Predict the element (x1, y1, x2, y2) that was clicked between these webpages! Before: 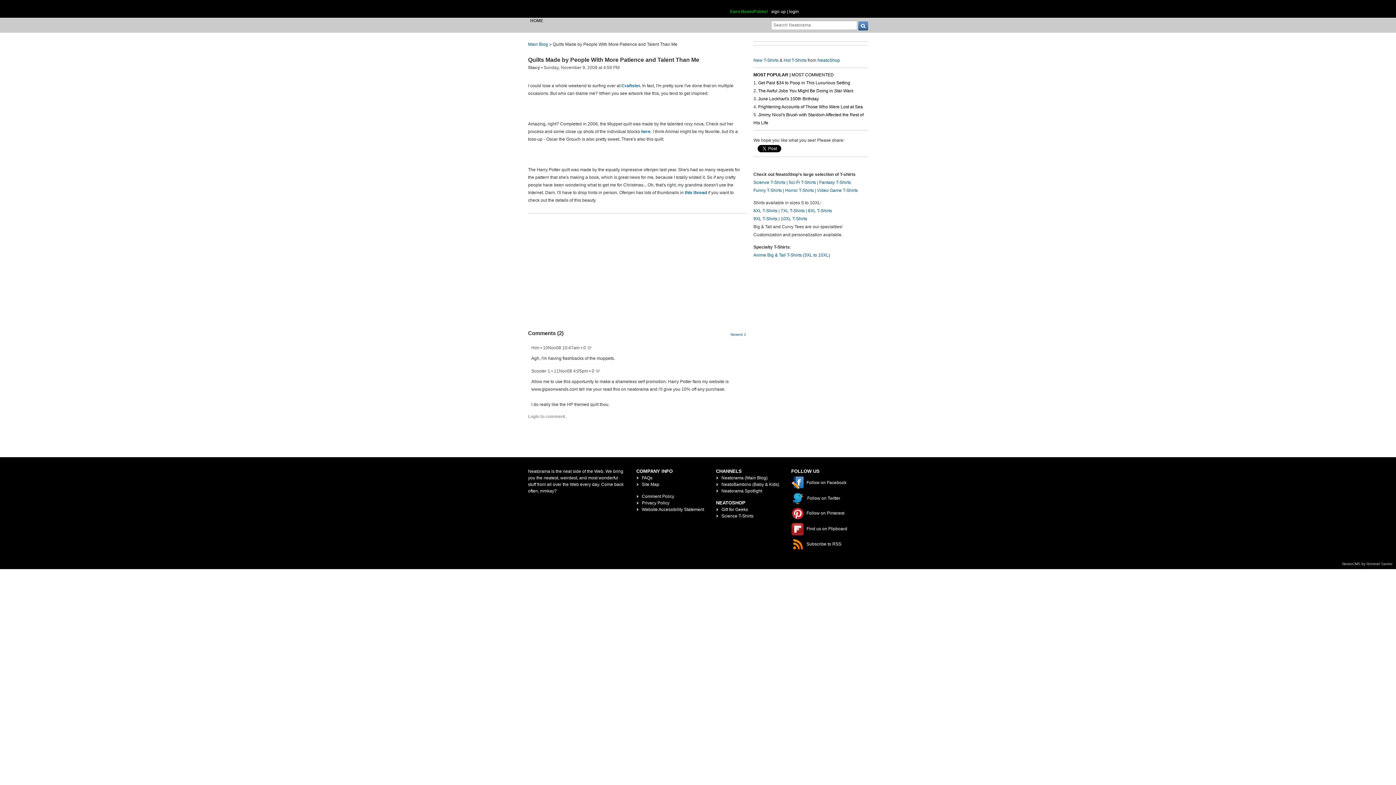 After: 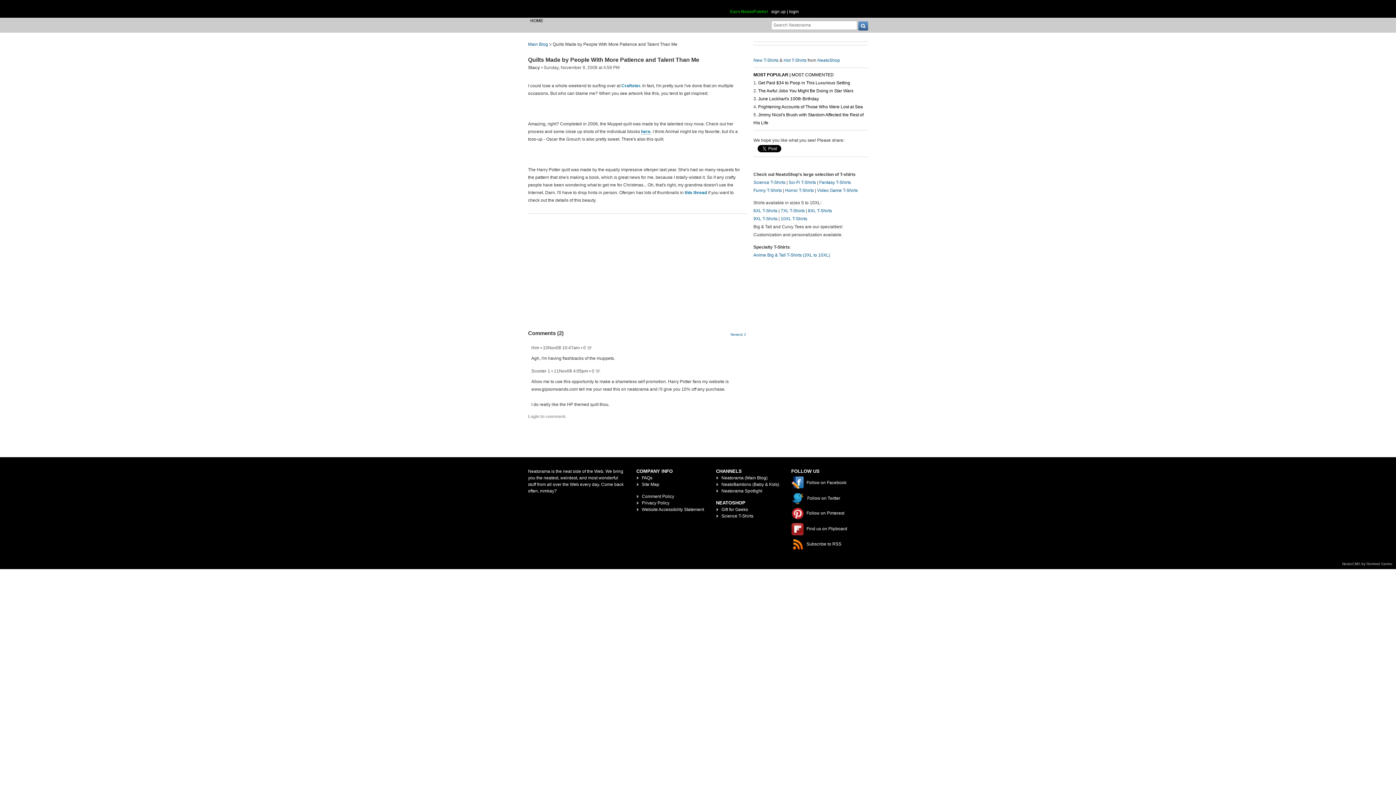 Action: label: here bbox: (641, 129, 650, 134)